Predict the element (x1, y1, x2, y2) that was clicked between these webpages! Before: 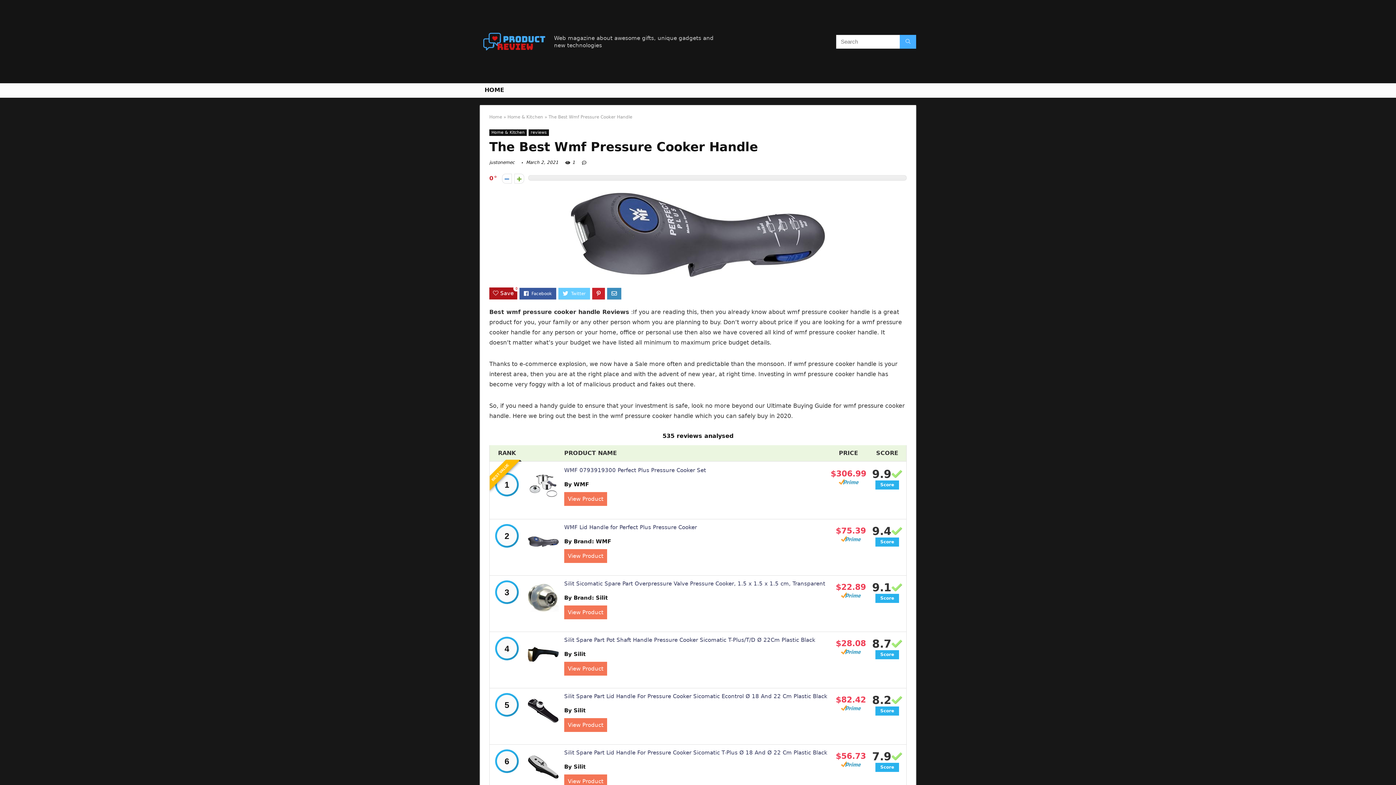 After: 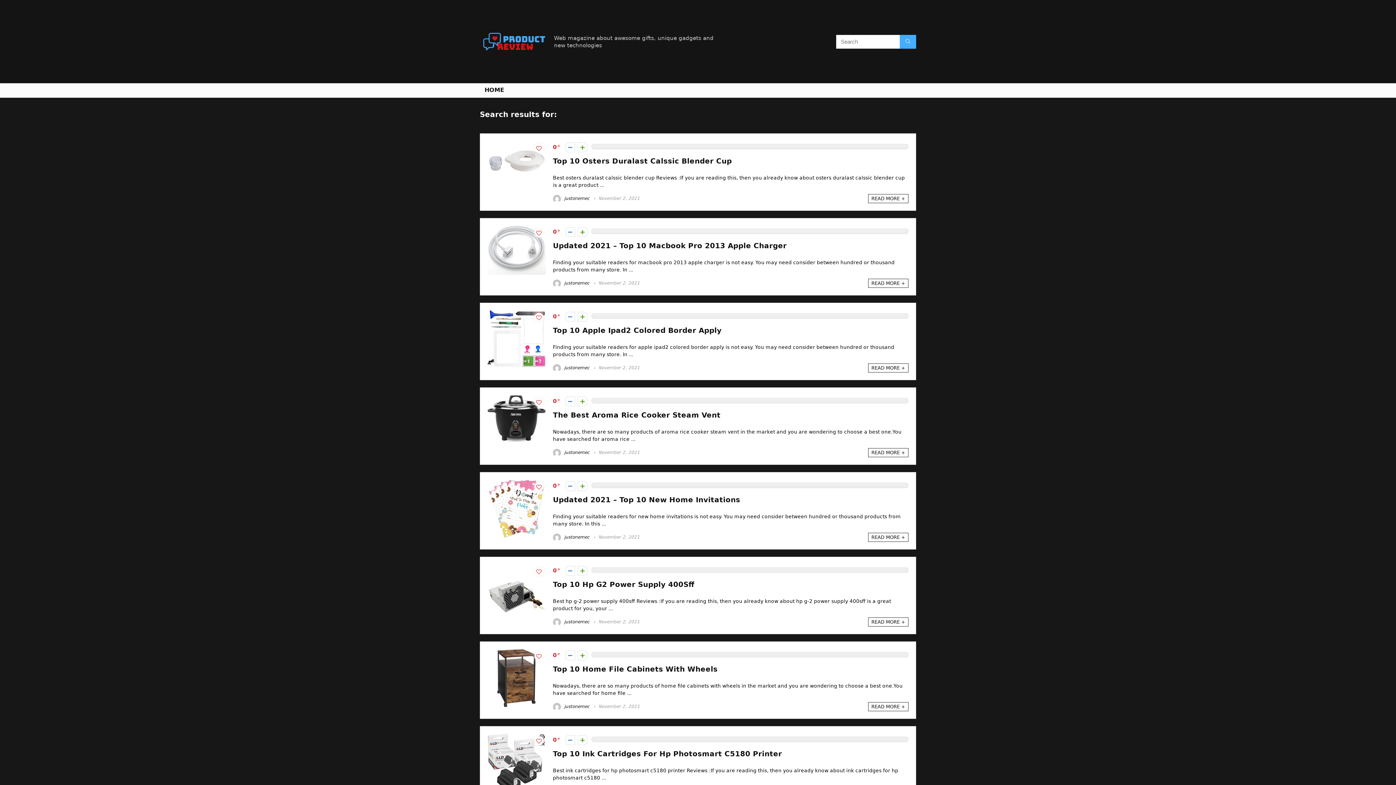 Action: bbox: (900, 34, 916, 48)